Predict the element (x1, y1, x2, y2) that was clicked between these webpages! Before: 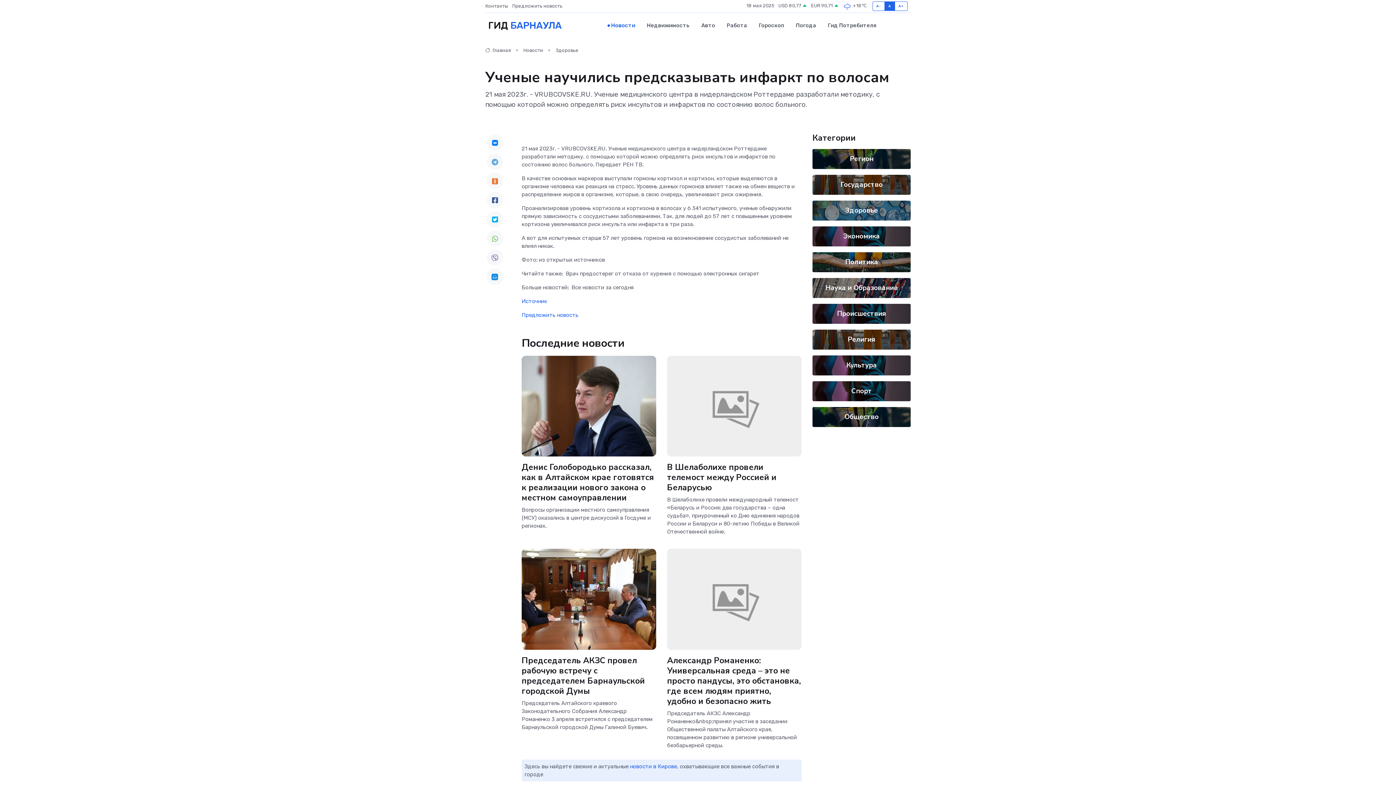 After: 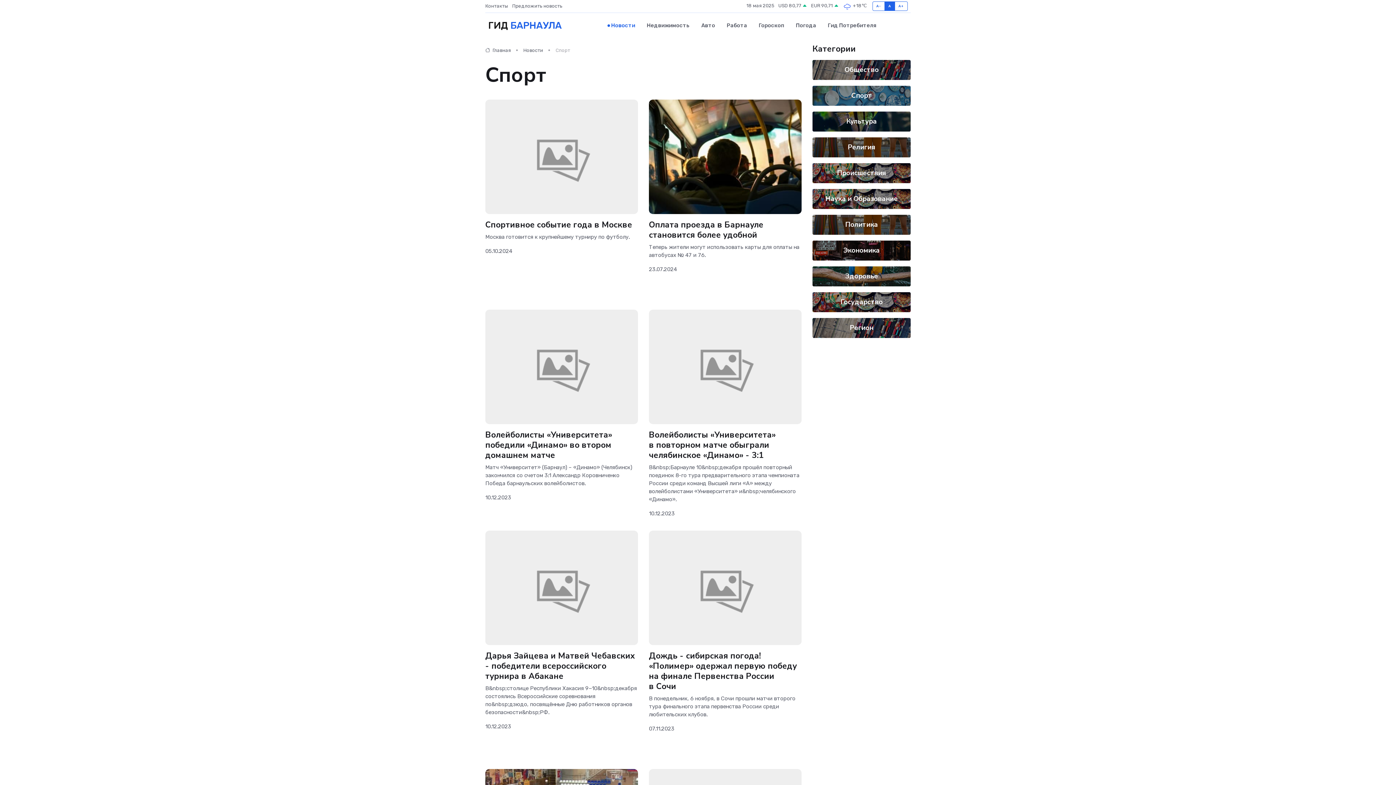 Action: label: Спорт bbox: (851, 386, 872, 395)